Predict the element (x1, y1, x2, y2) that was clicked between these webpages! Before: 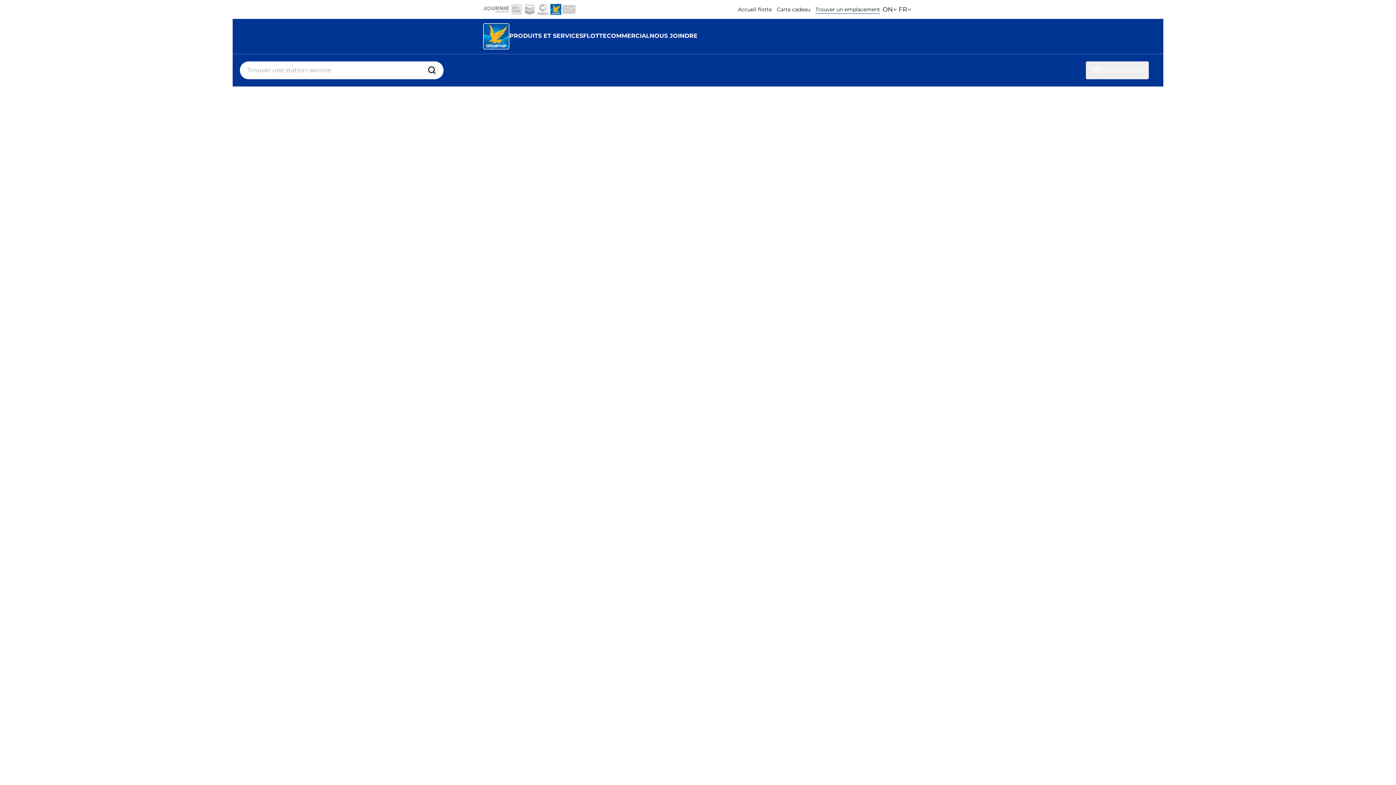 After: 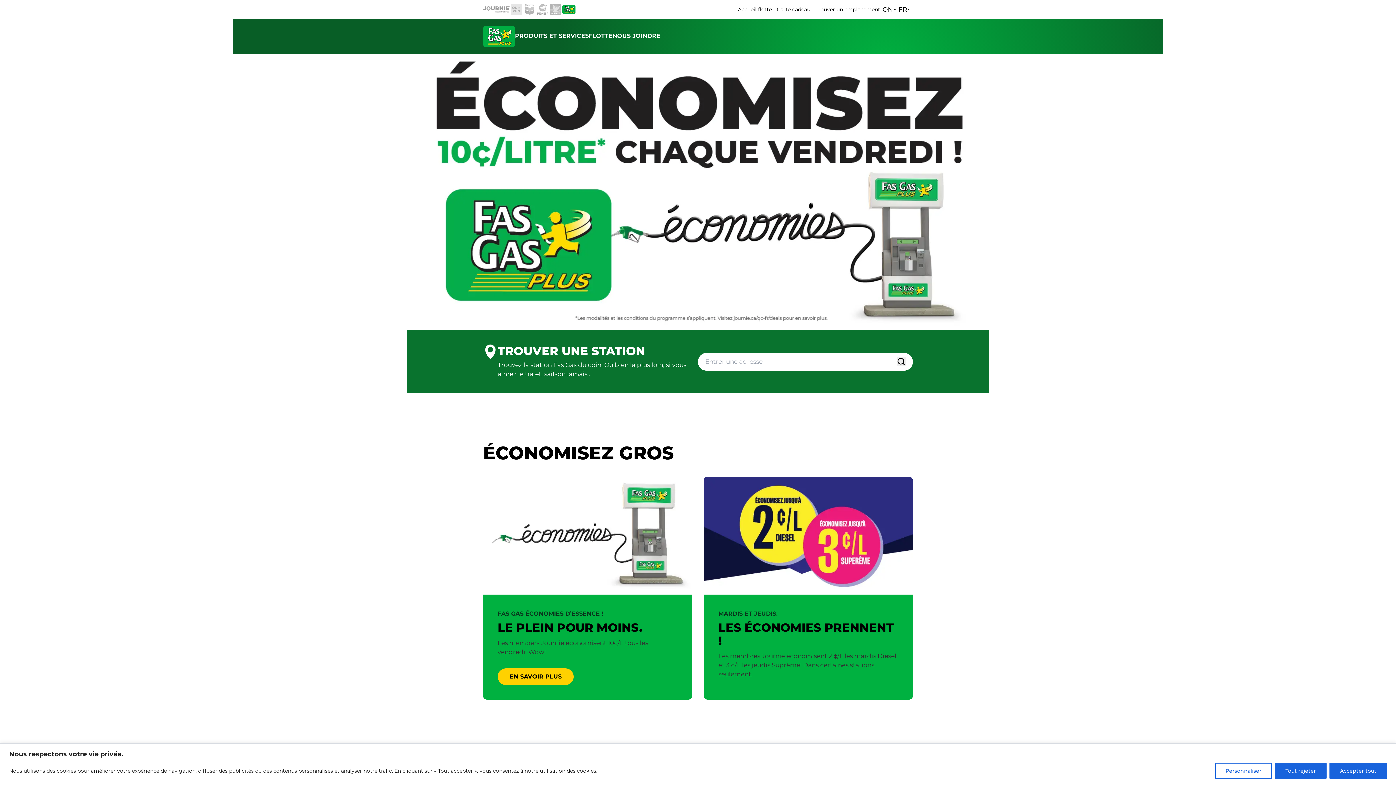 Action: bbox: (562, 2, 575, 16)